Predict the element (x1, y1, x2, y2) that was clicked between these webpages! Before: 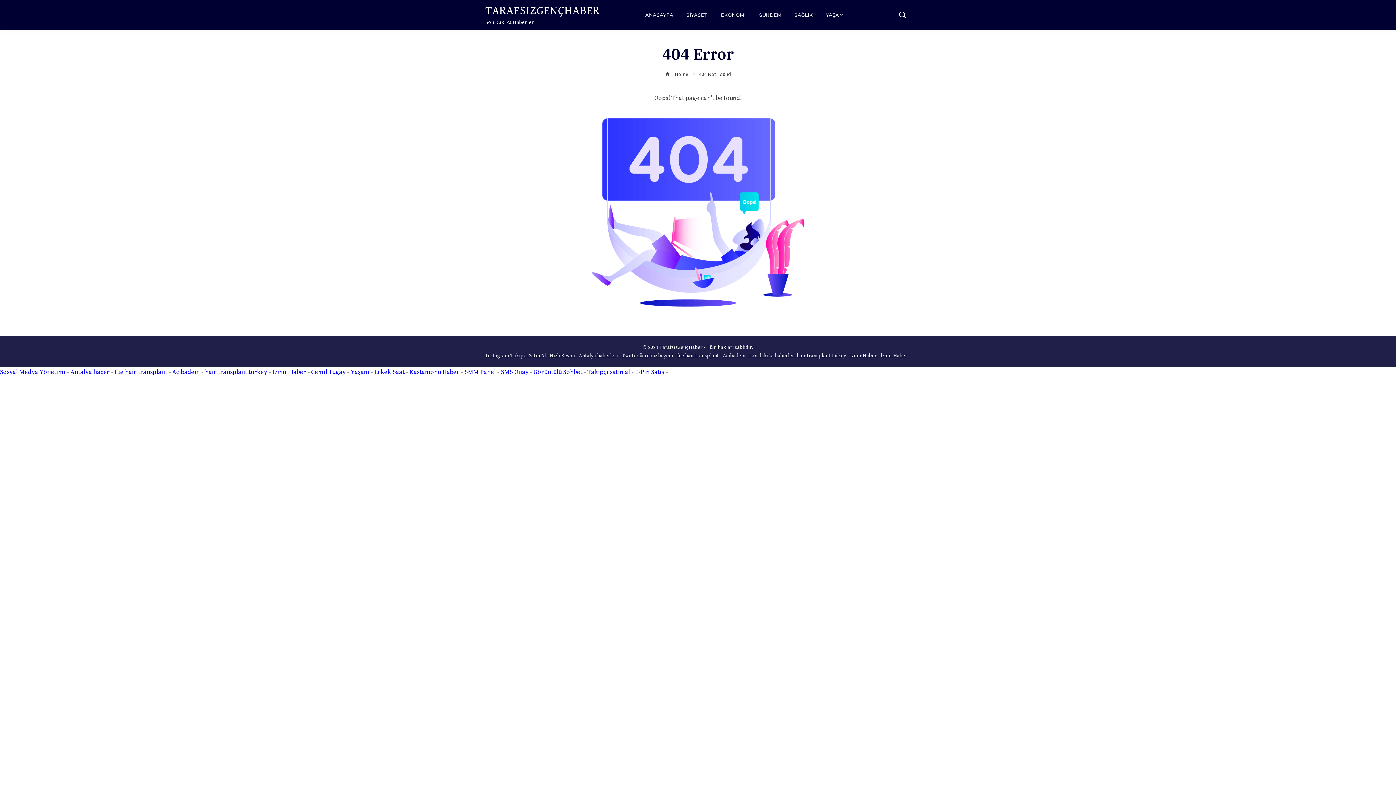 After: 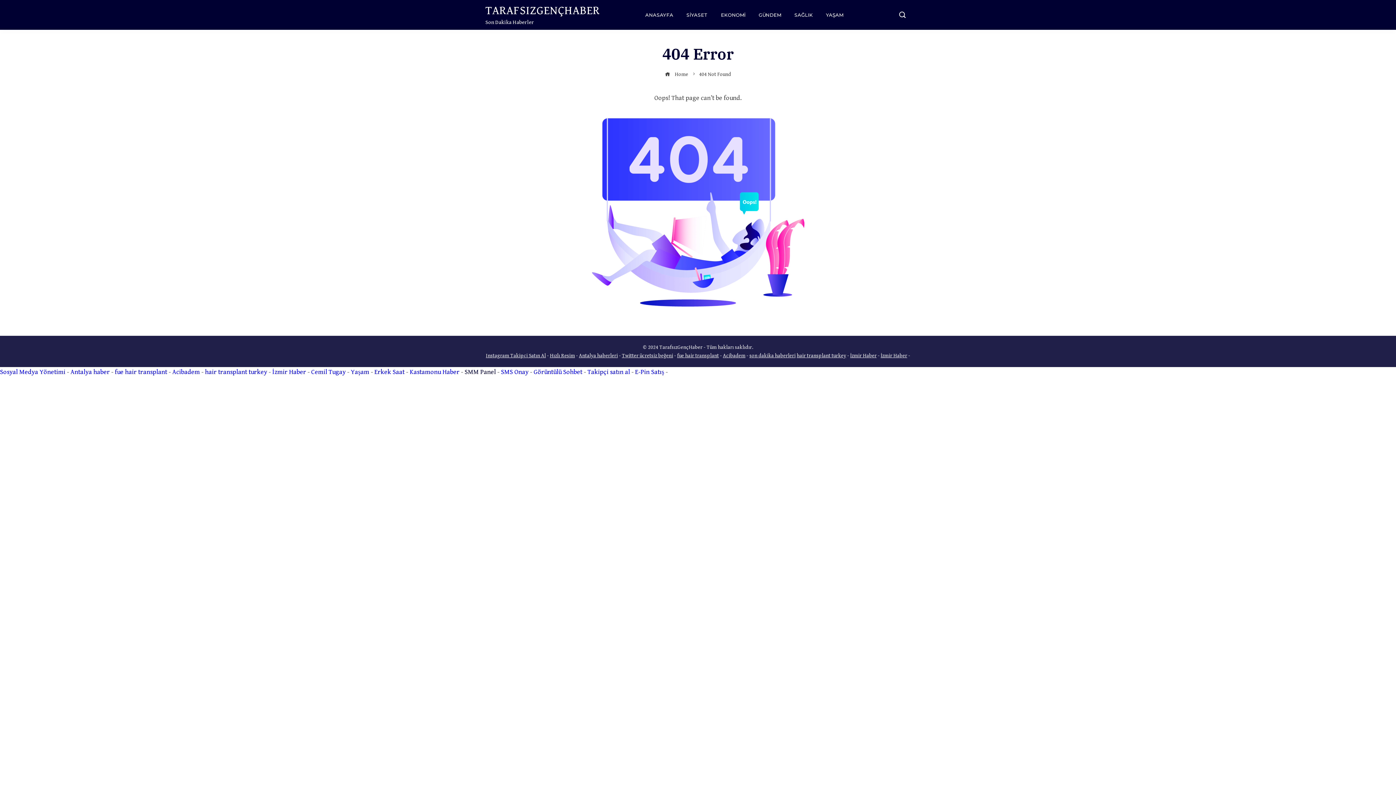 Action: label: SMM Panel bbox: (464, 368, 496, 376)